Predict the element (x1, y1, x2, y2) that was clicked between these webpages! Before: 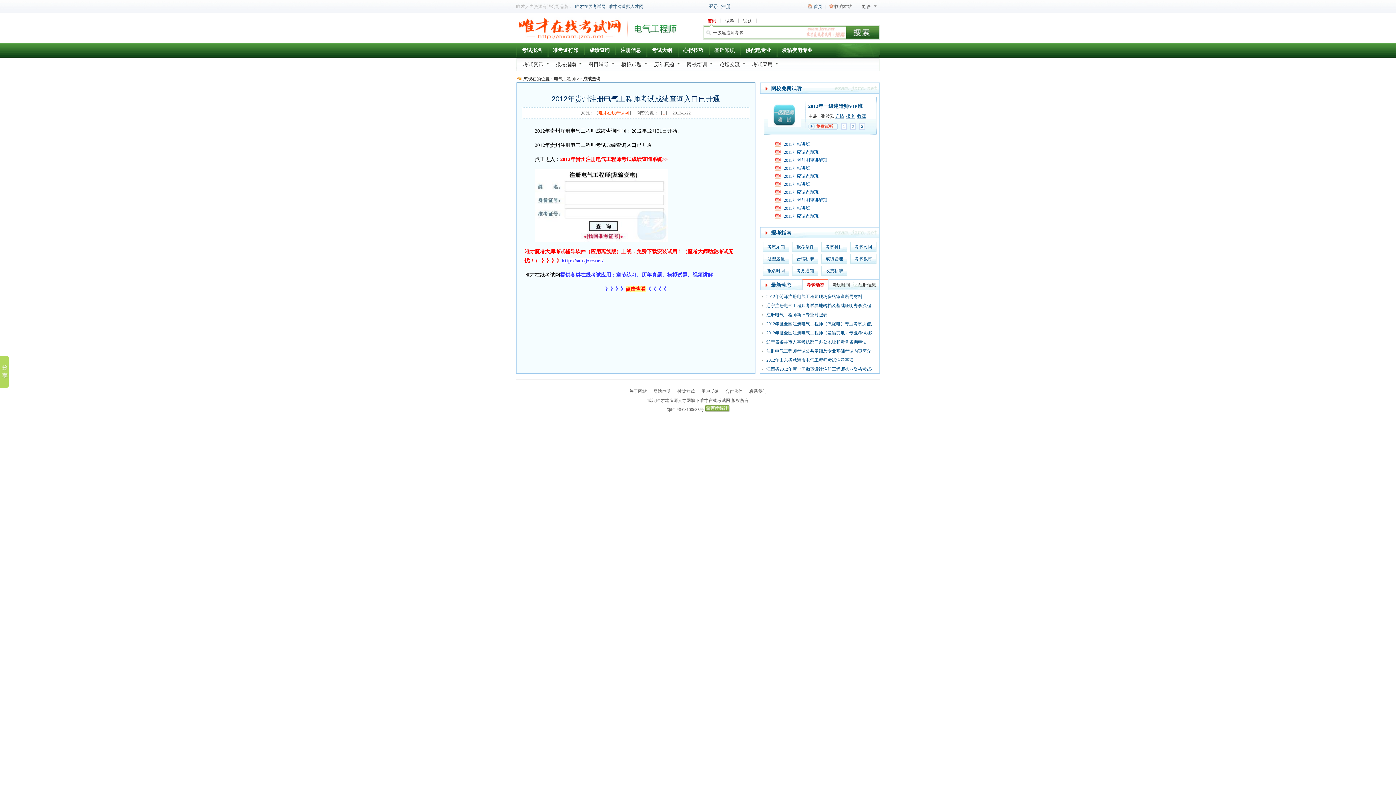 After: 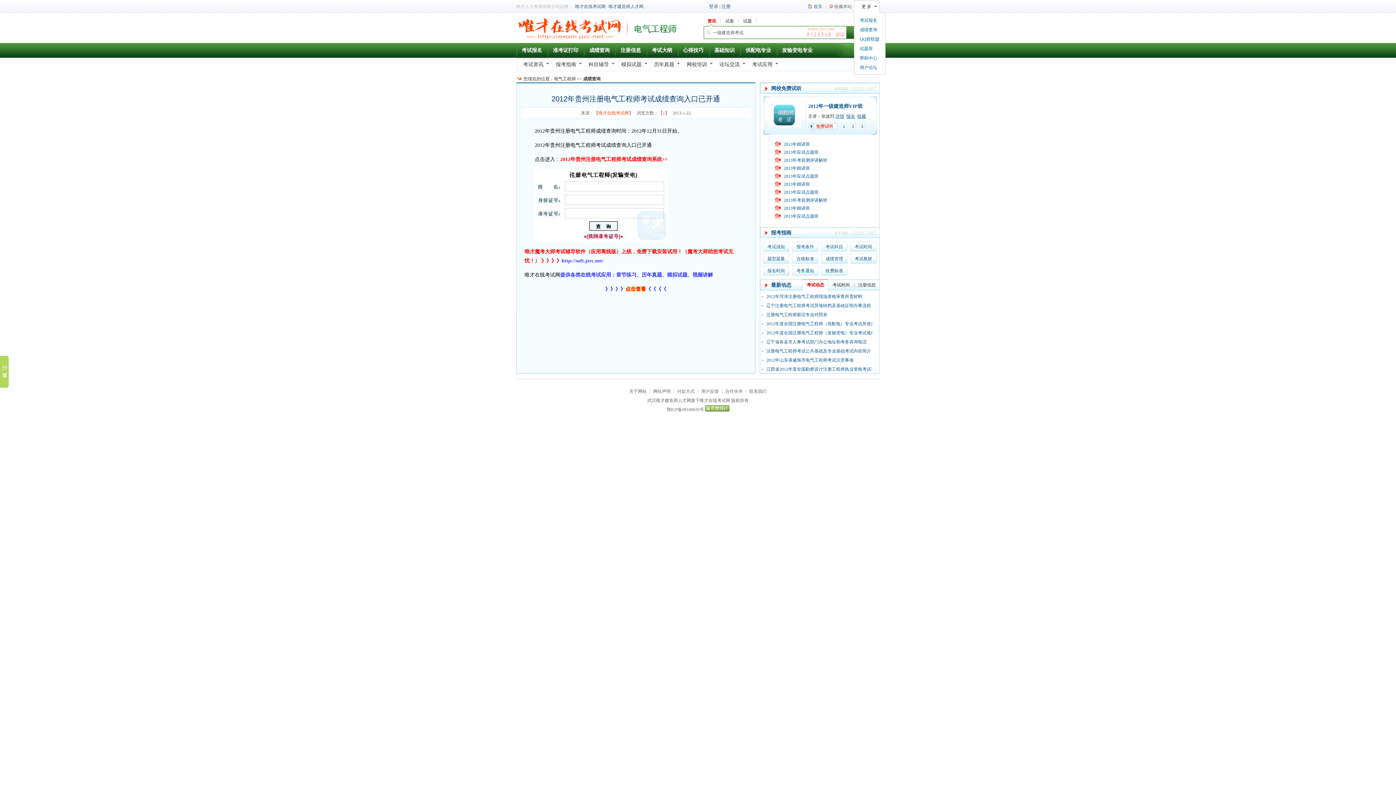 Action: label: 更 多 bbox: (855, 0, 880, 13)